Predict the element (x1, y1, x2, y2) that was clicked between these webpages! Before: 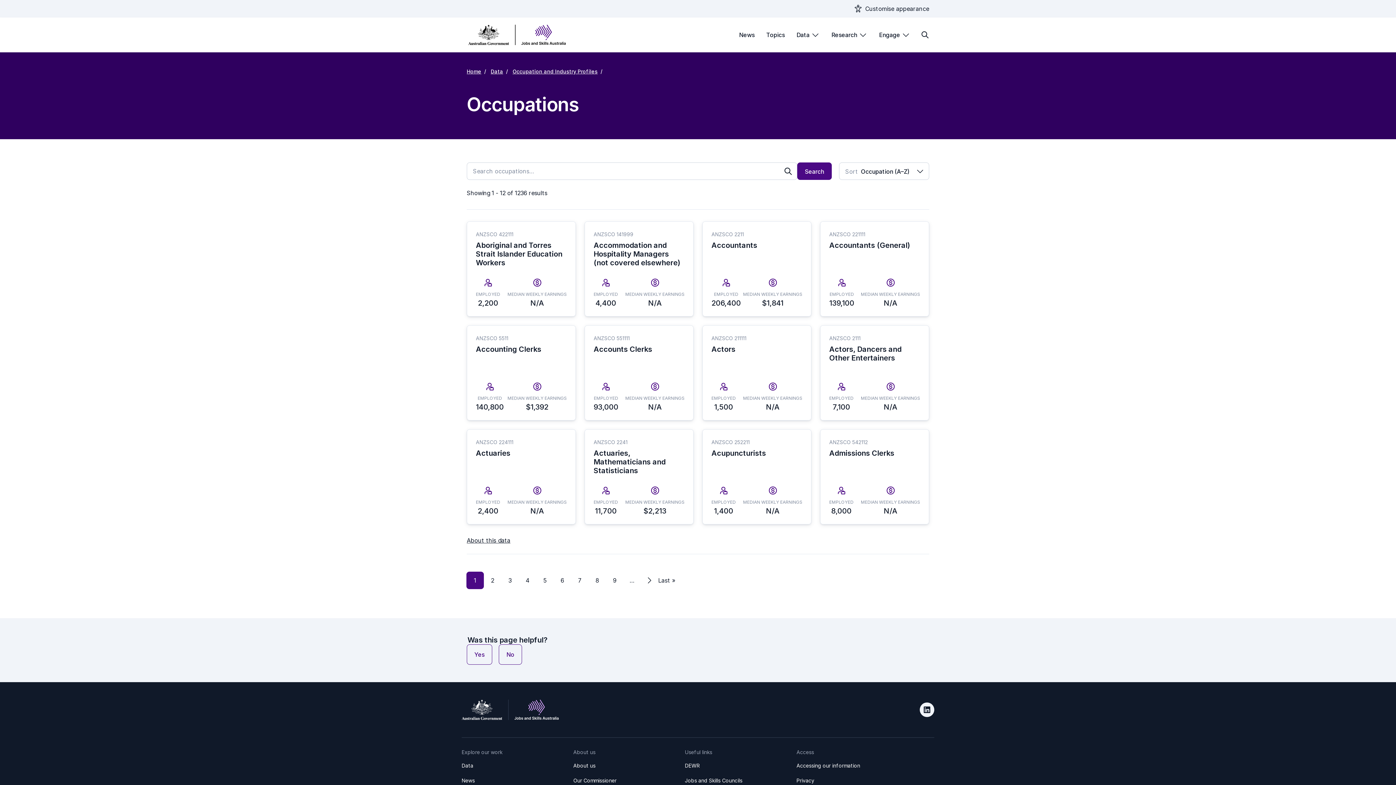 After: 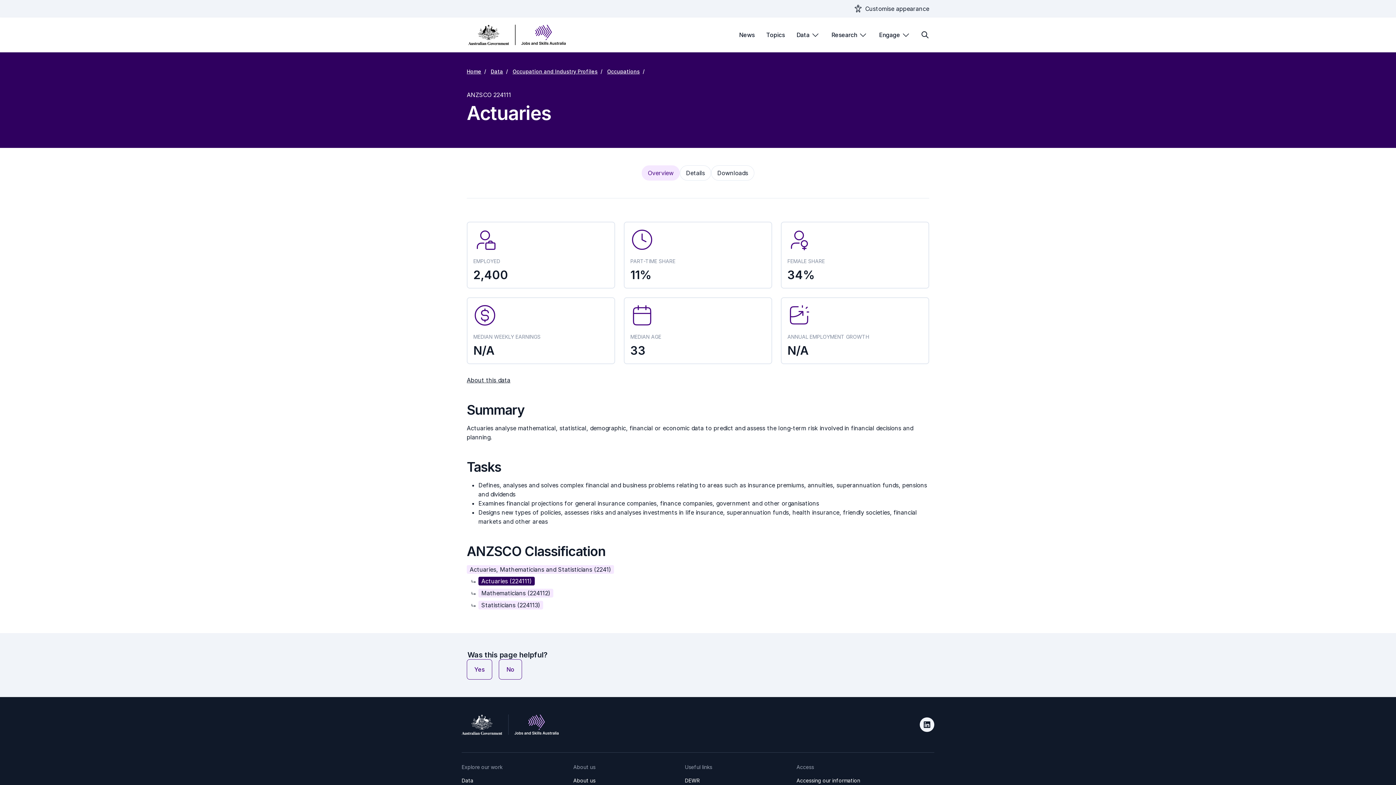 Action: label: ANZSCO 224111
Actuaries
EMPLOYED
2,400
MEDIAN WEEKLY EARNINGS
N/A bbox: (466, 429, 576, 524)